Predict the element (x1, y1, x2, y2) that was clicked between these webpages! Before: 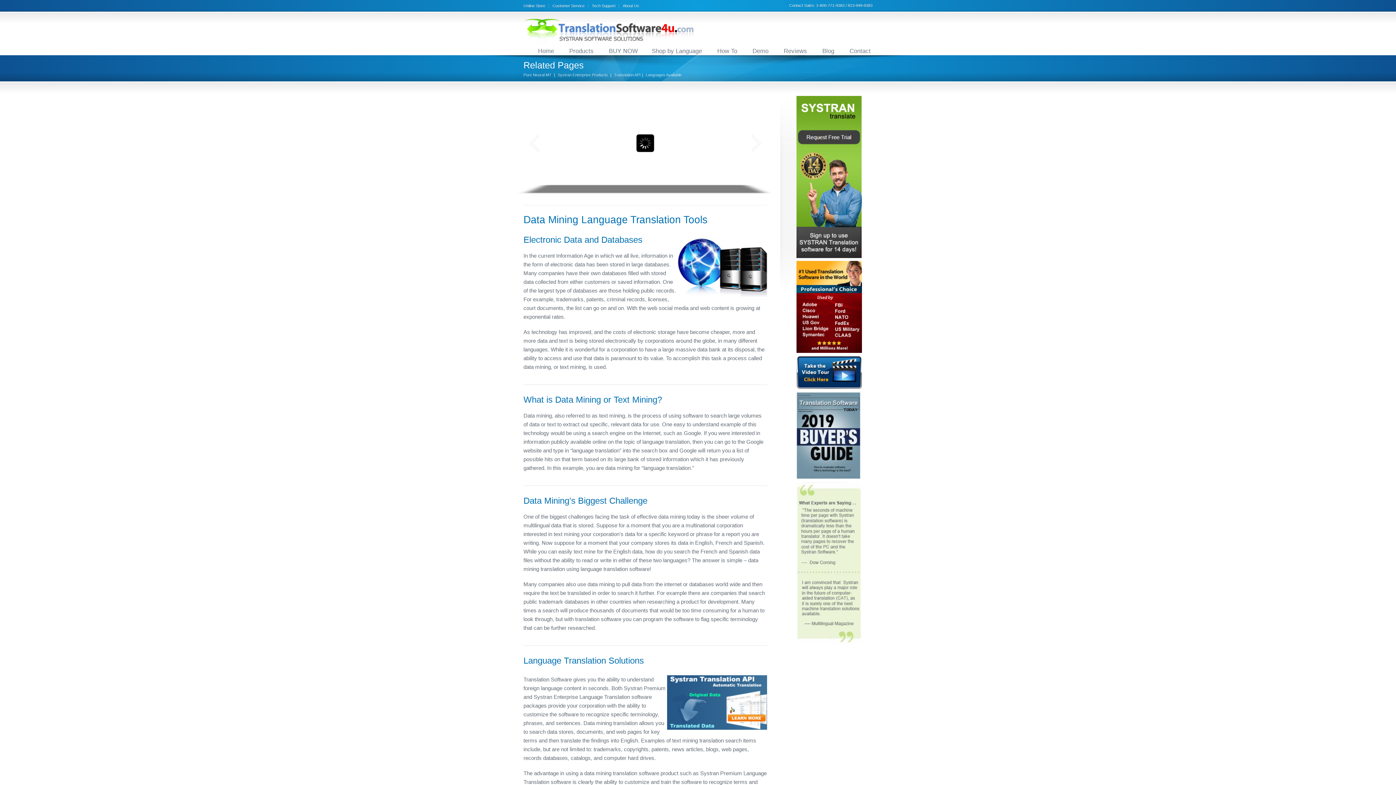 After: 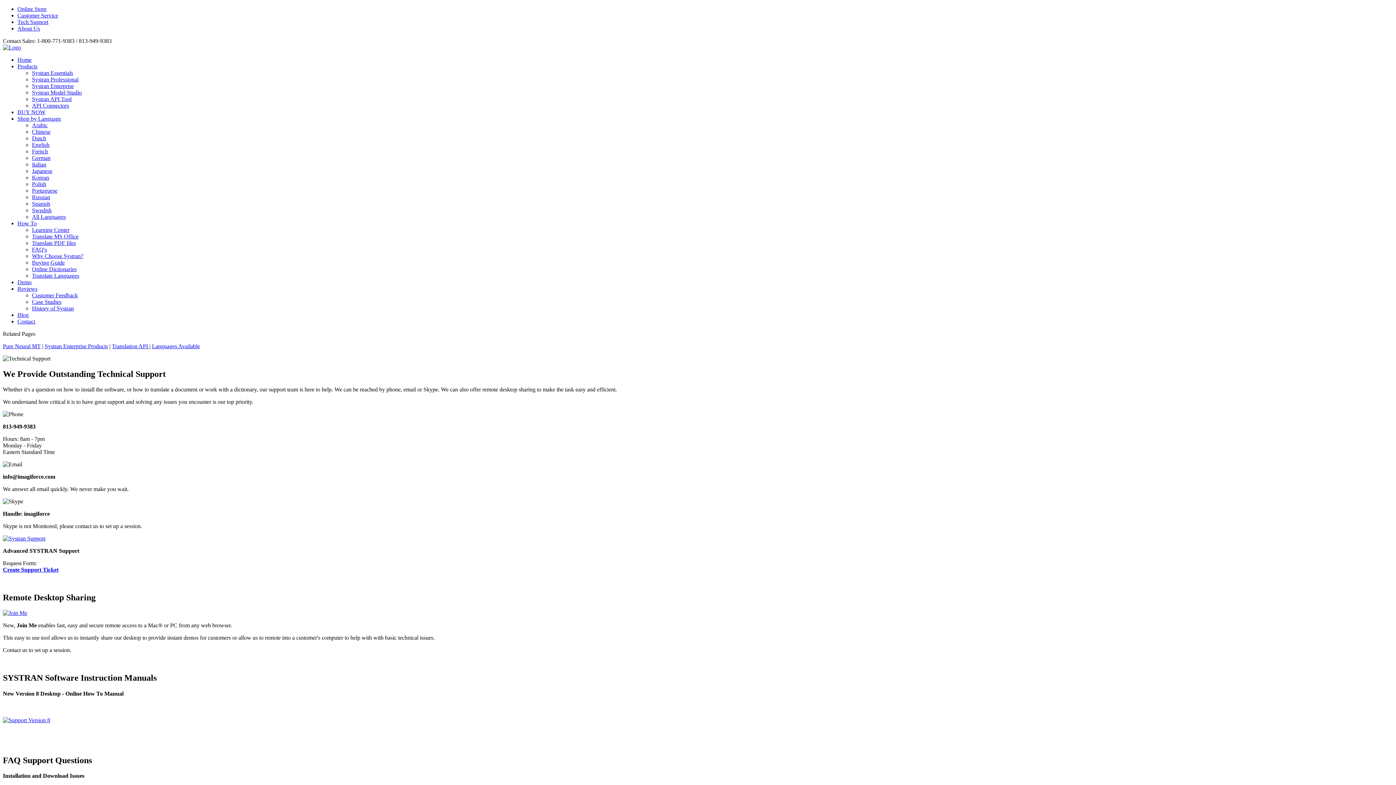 Action: label: Tech Support bbox: (592, 3, 619, 8)